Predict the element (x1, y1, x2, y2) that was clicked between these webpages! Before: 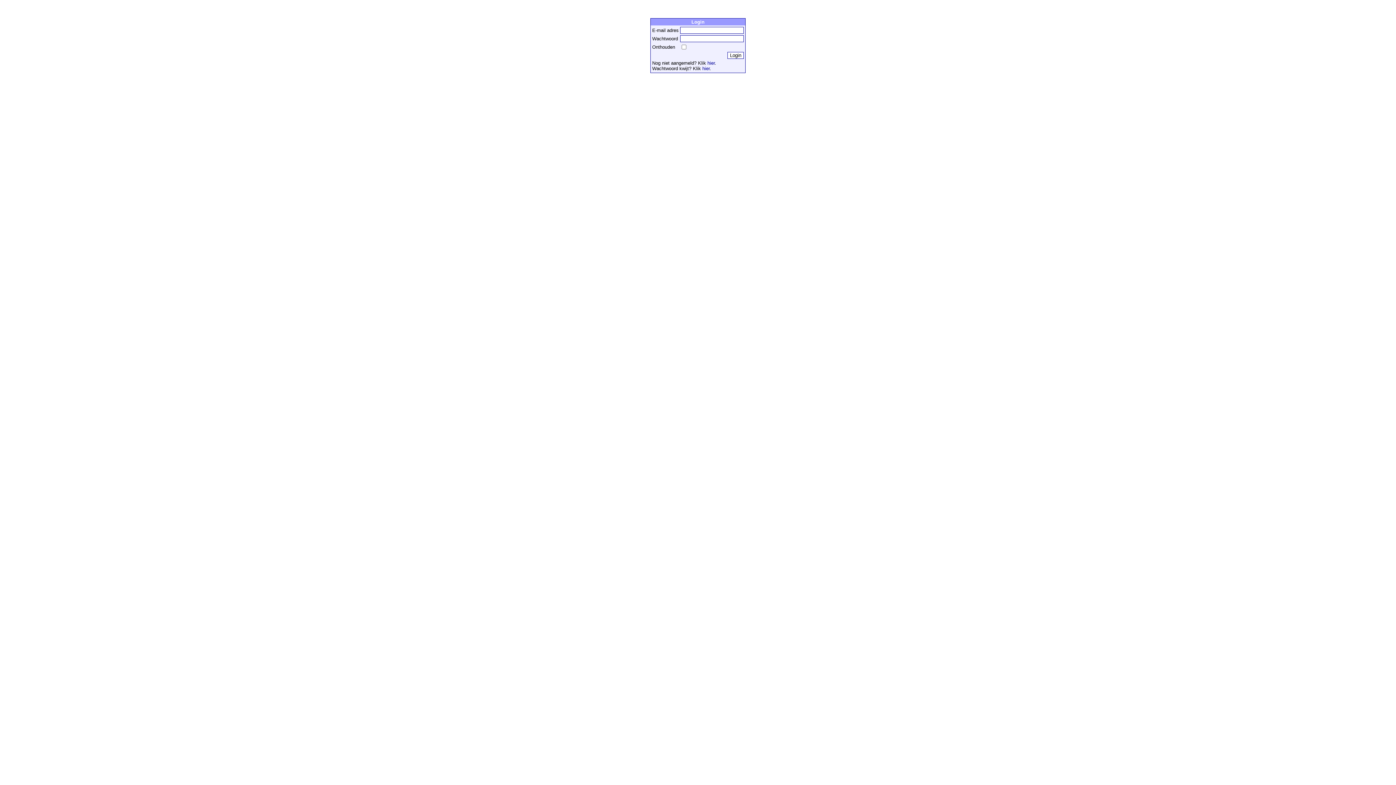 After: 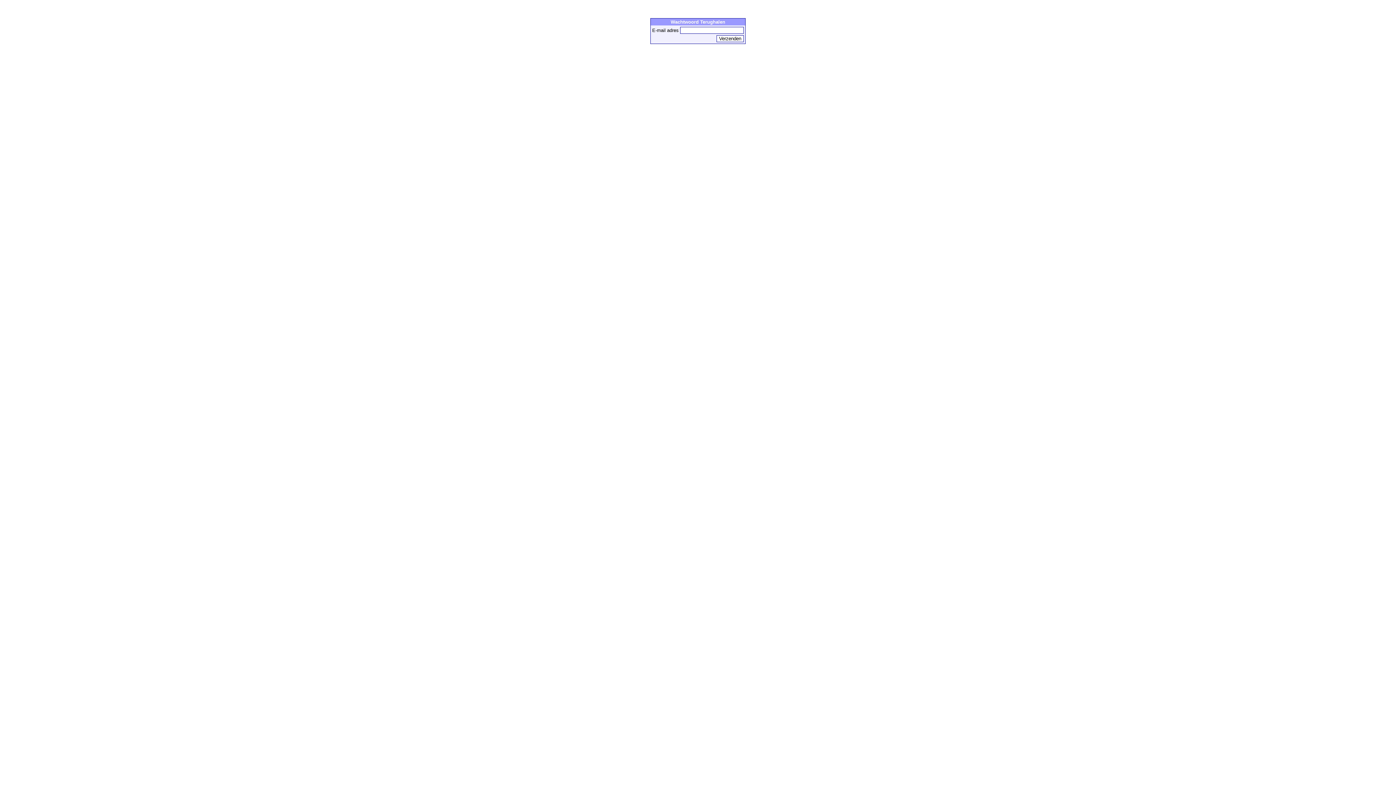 Action: bbox: (702, 65, 709, 71) label: hier